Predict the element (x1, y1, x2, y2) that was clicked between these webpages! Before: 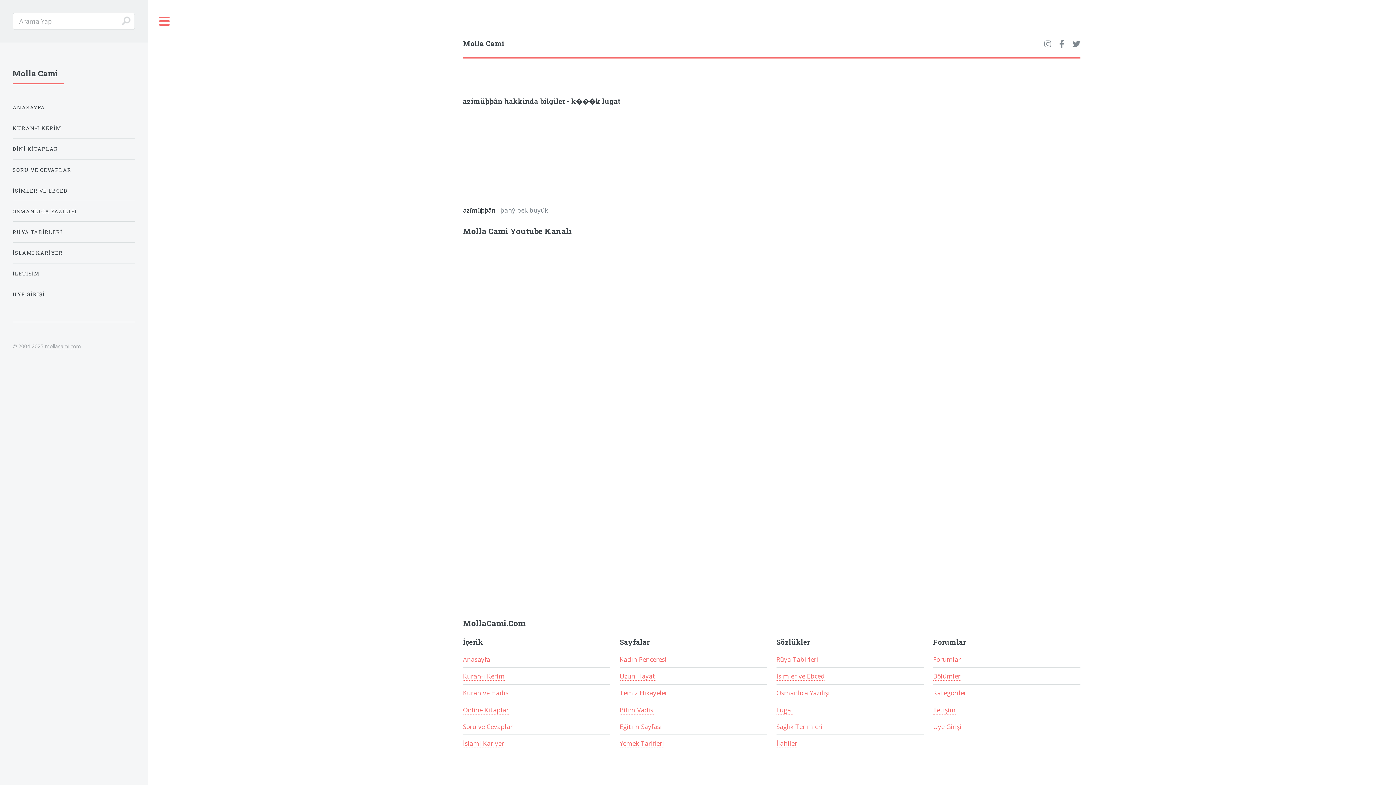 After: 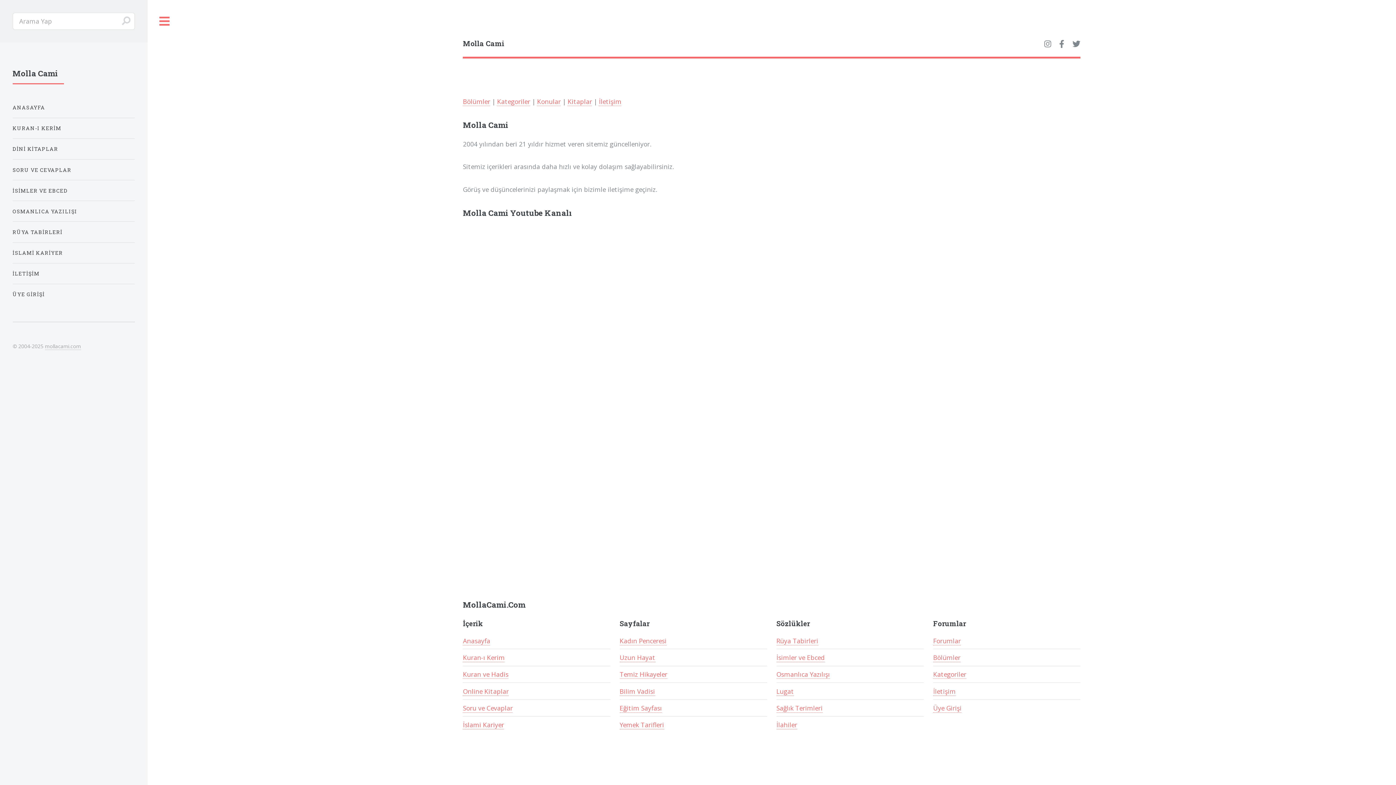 Action: label: Molla Cami bbox: (463, 37, 771, 50)